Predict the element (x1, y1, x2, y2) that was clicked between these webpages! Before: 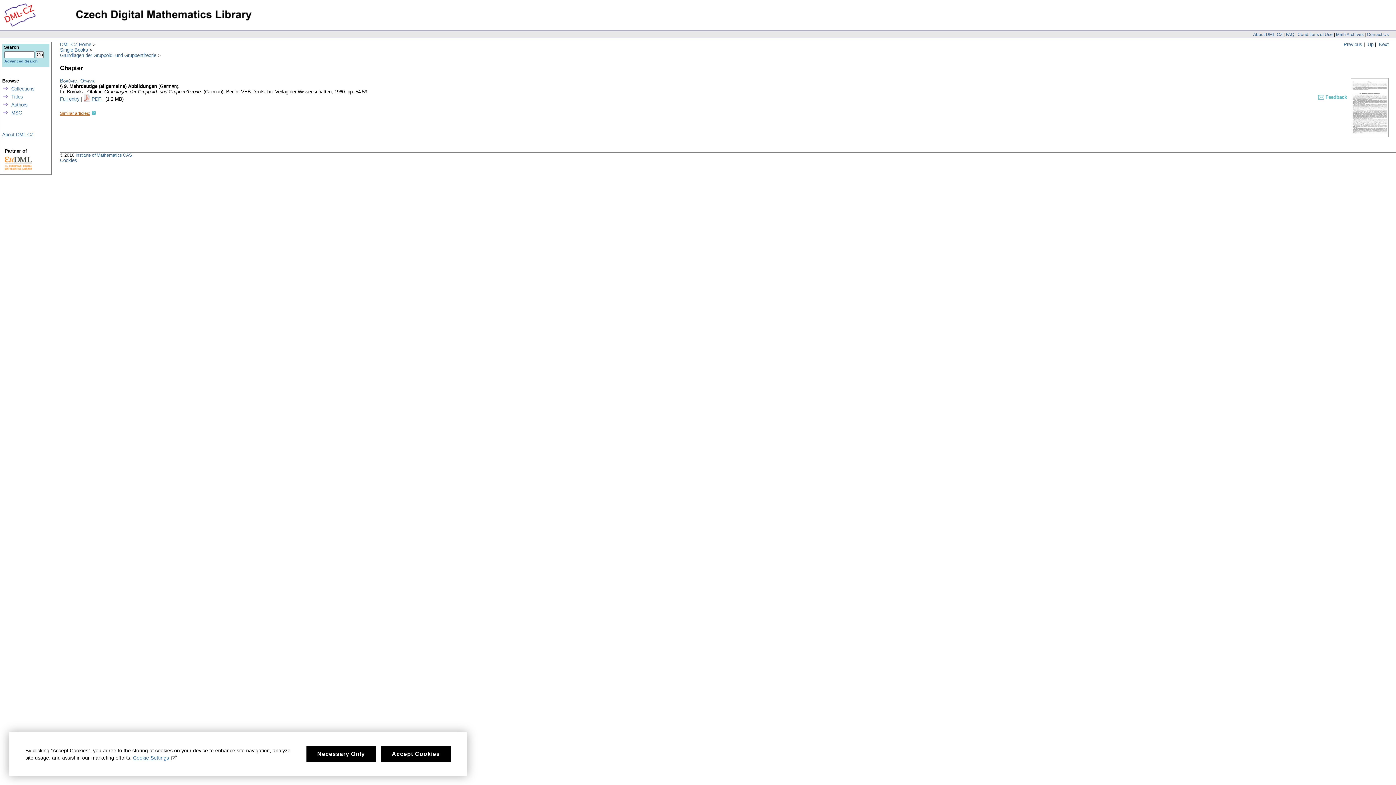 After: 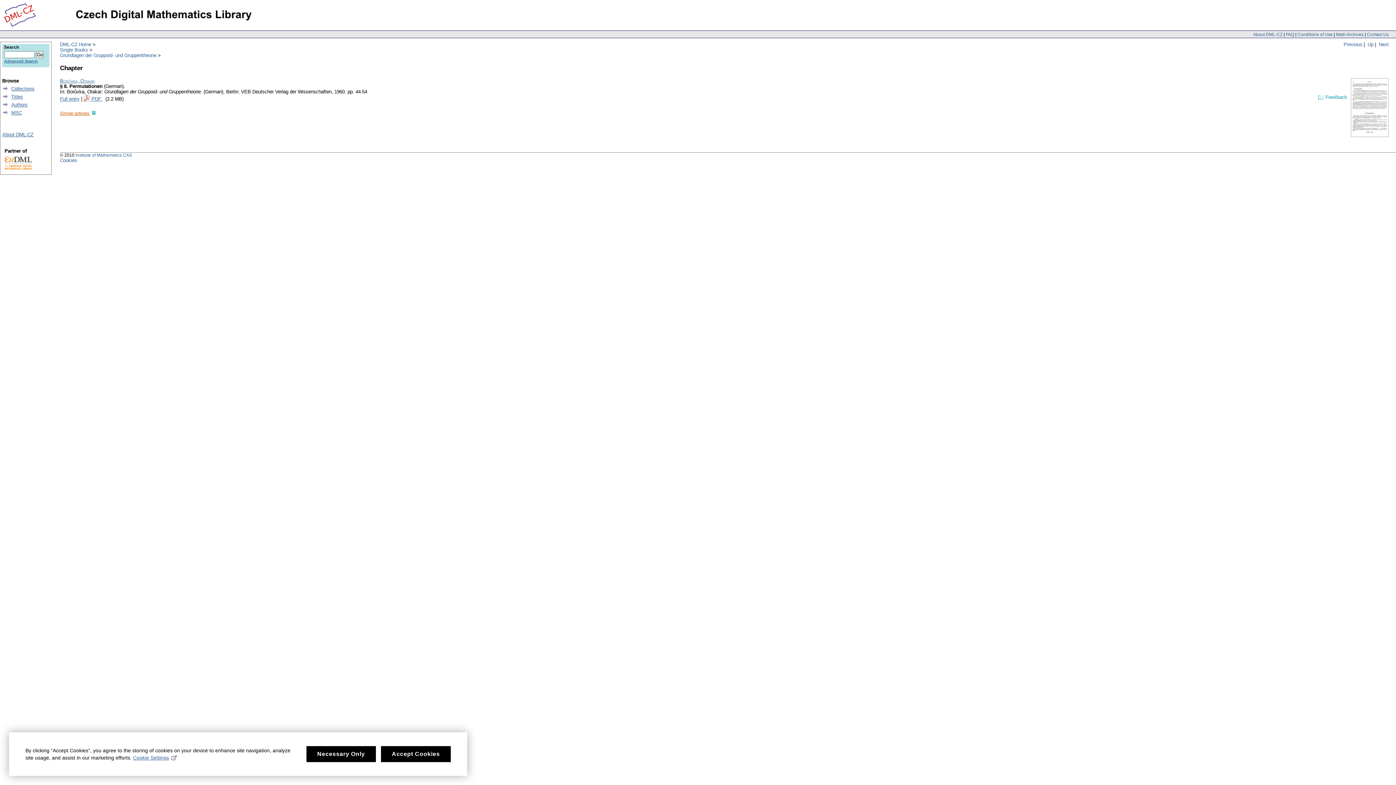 Action: label: Previous bbox: (1344, 41, 1362, 47)